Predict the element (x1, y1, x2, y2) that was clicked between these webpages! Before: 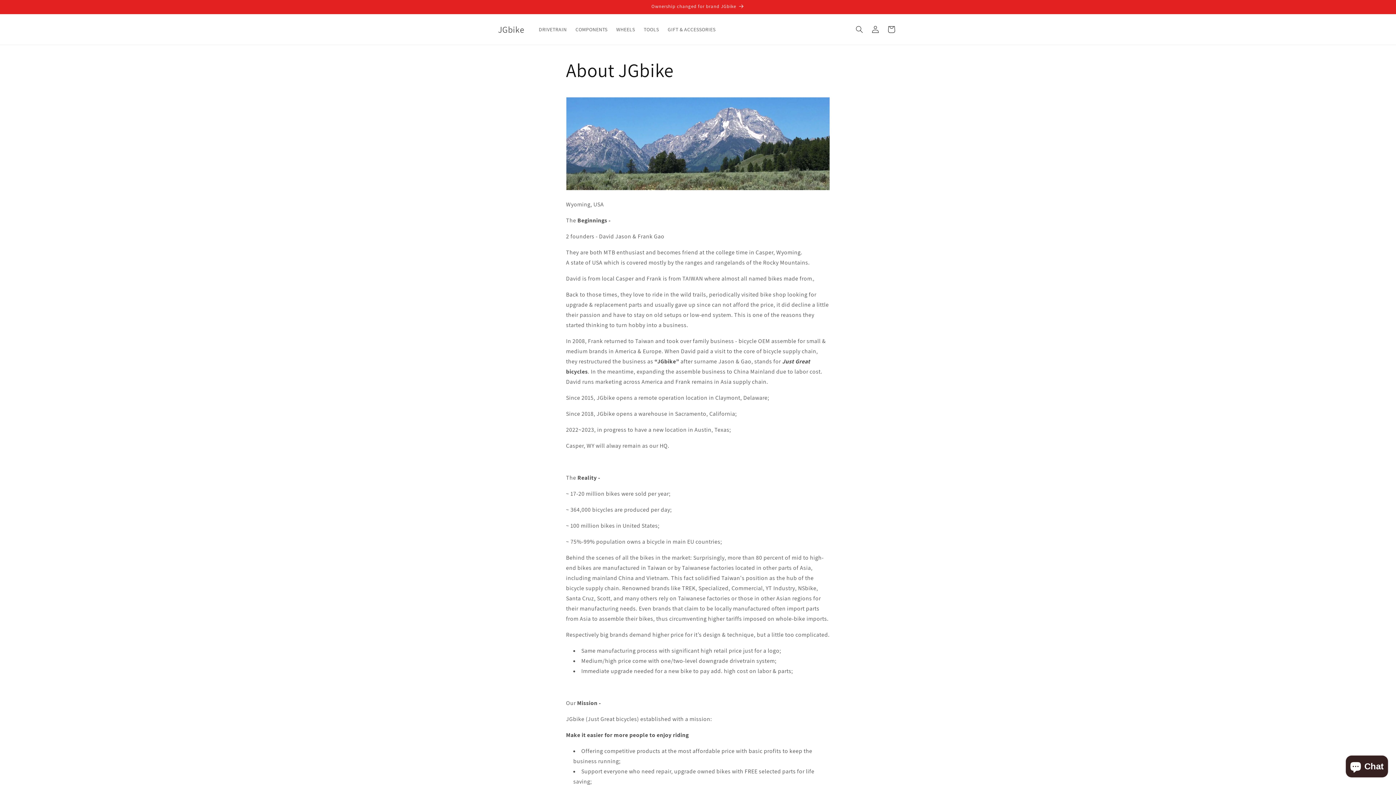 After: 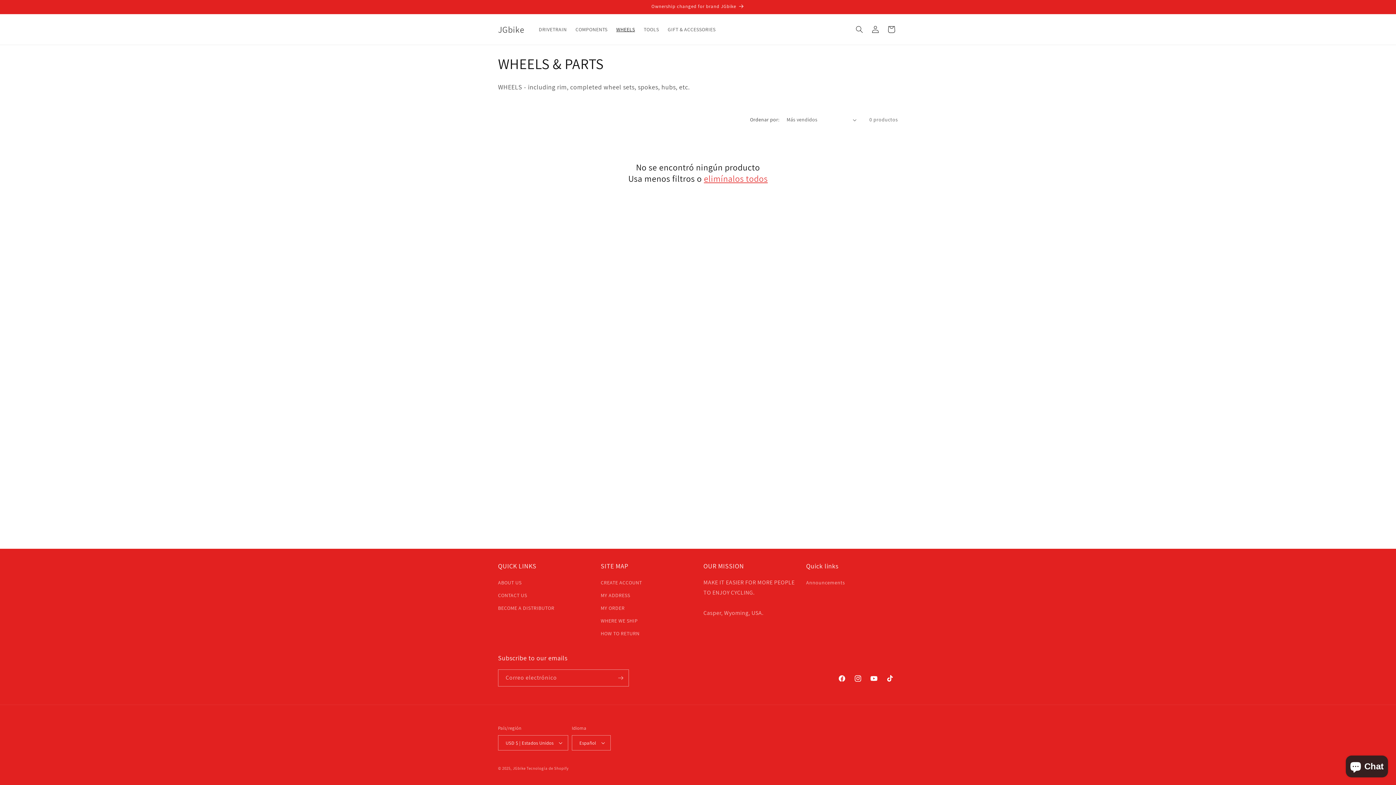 Action: bbox: (612, 21, 639, 37) label: WHEELS